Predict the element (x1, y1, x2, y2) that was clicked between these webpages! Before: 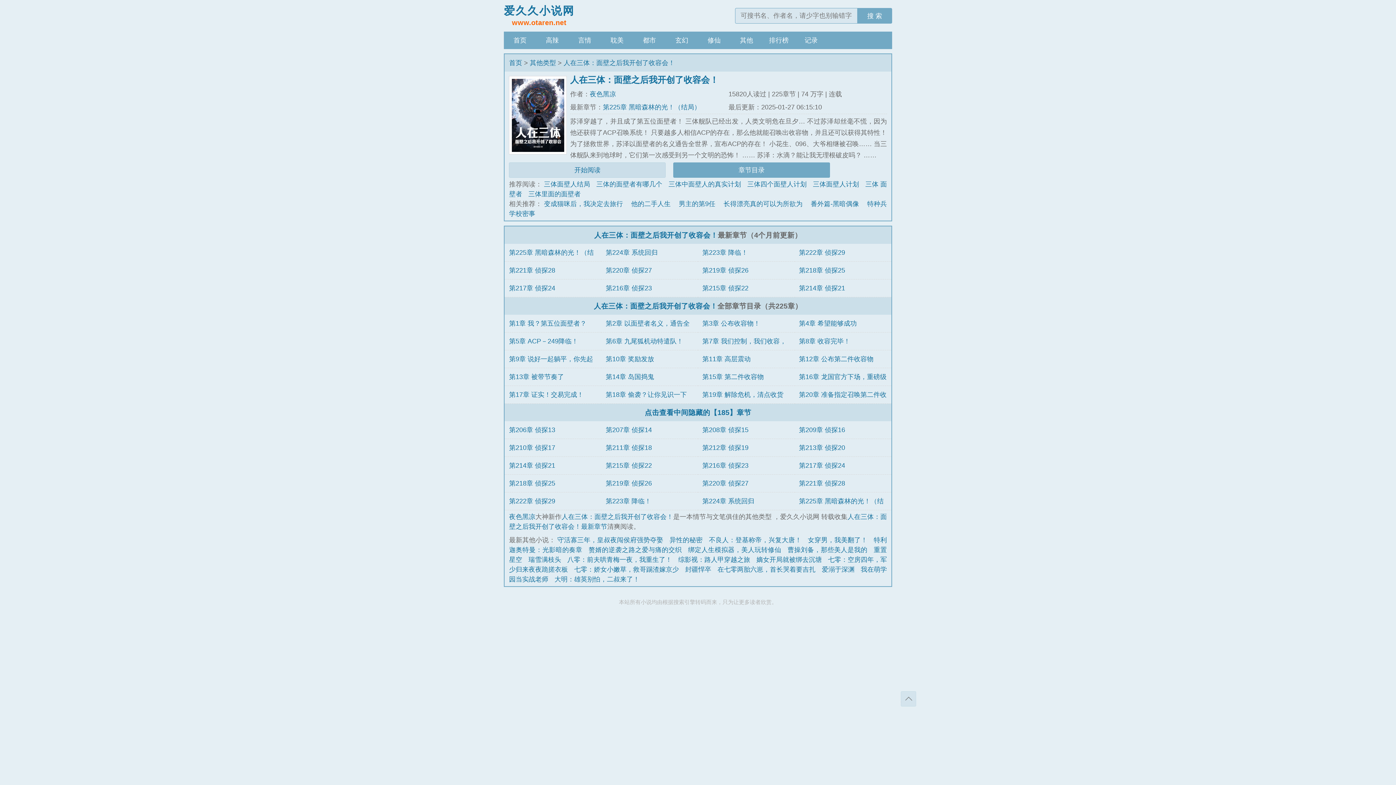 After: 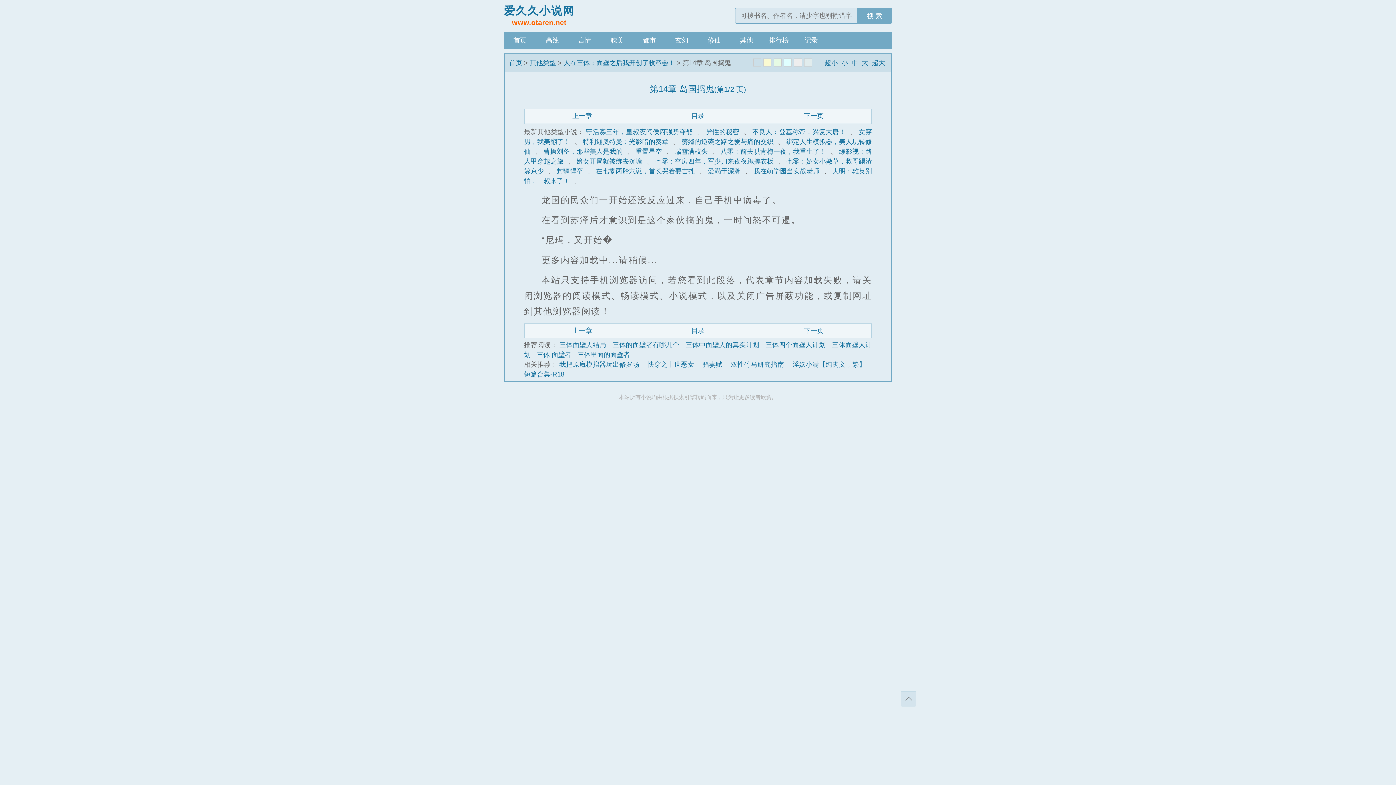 Action: bbox: (605, 373, 654, 380) label: 第14章 岛国捣鬼